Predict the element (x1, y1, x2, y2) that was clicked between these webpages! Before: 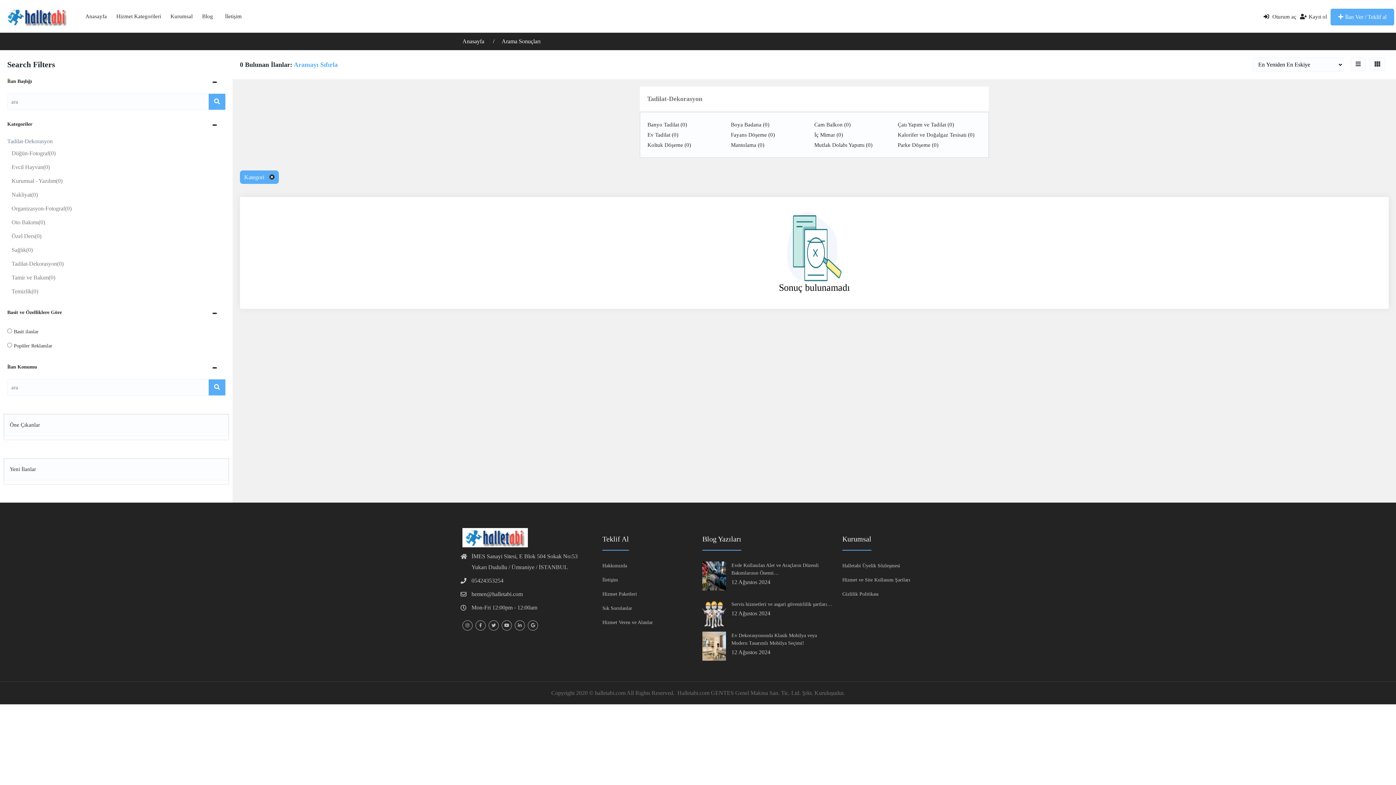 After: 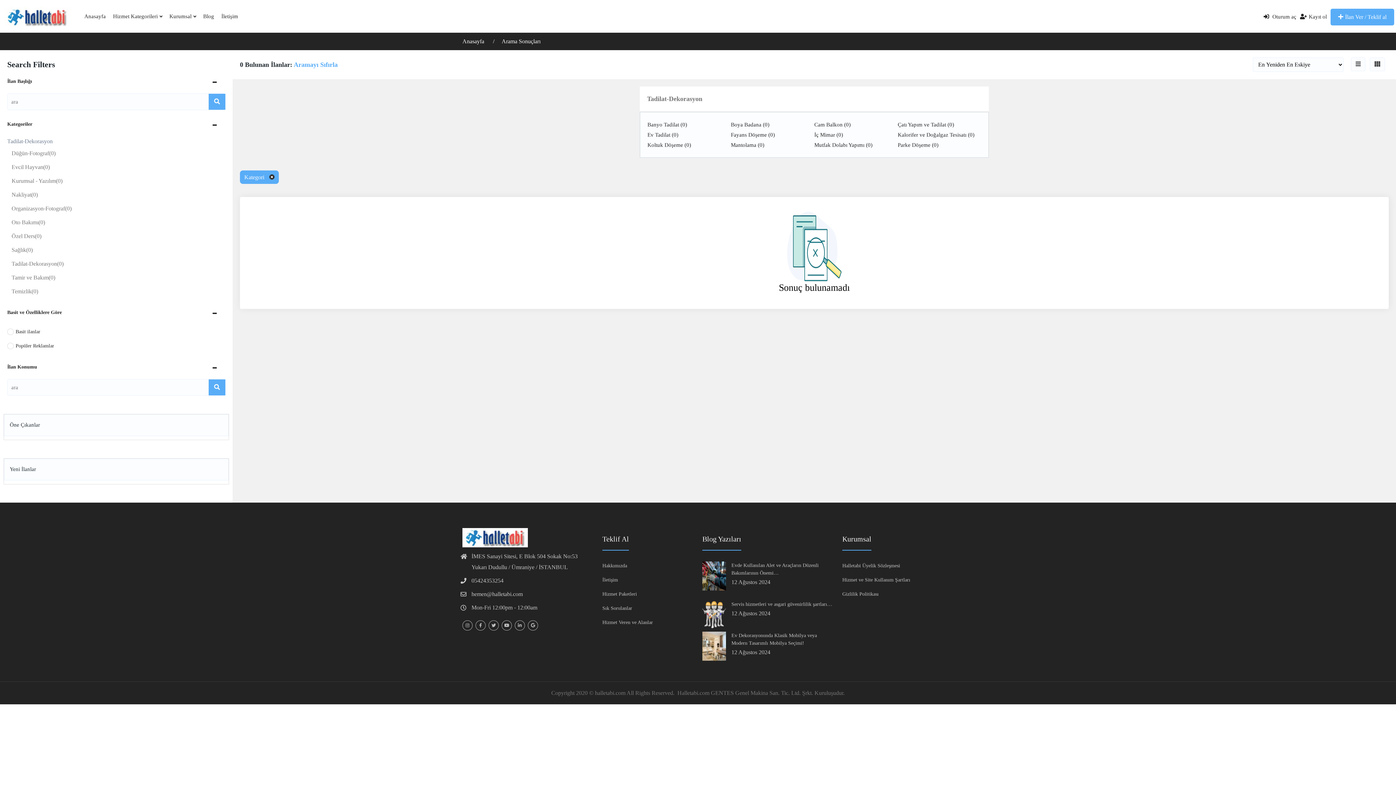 Action: label: Tamir ve Bakım(0) bbox: (7, 274, 55, 280)